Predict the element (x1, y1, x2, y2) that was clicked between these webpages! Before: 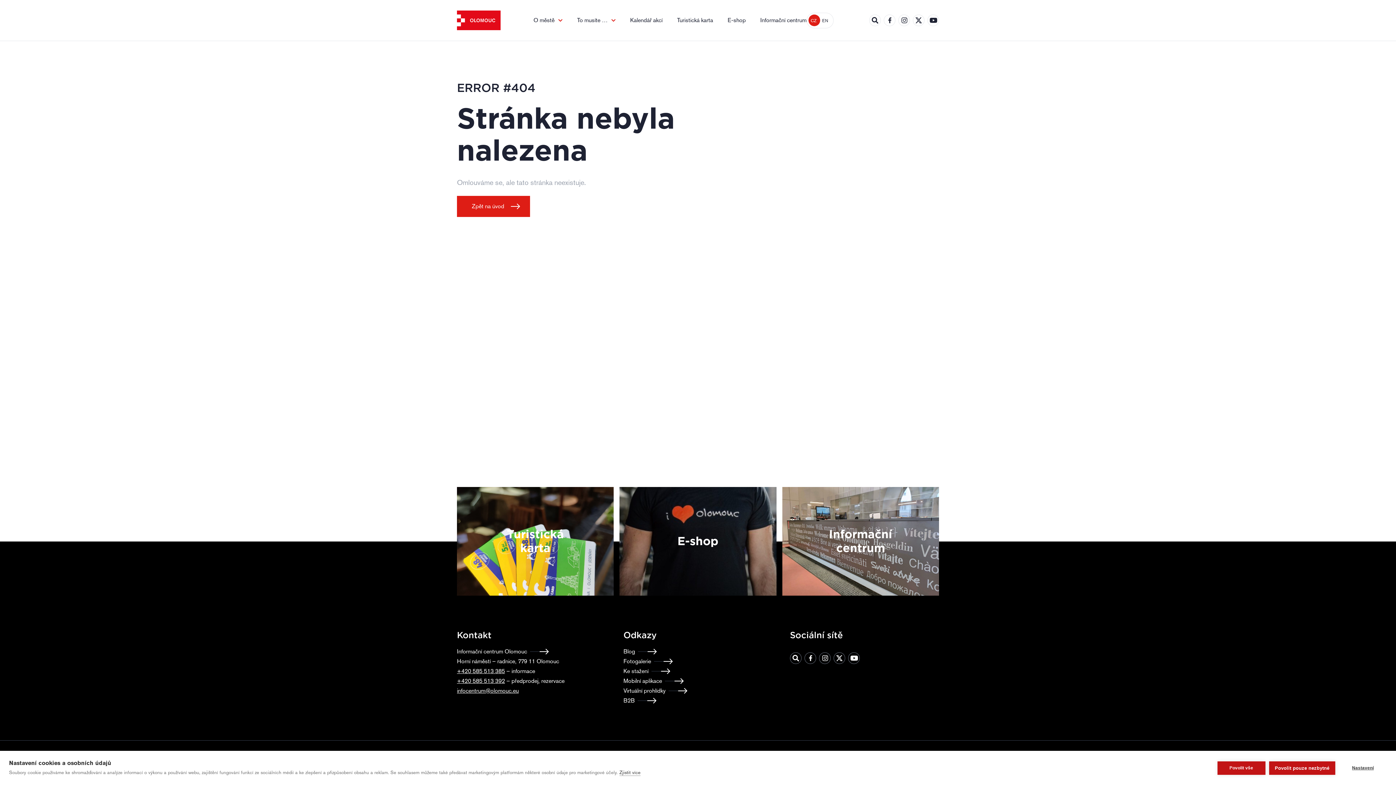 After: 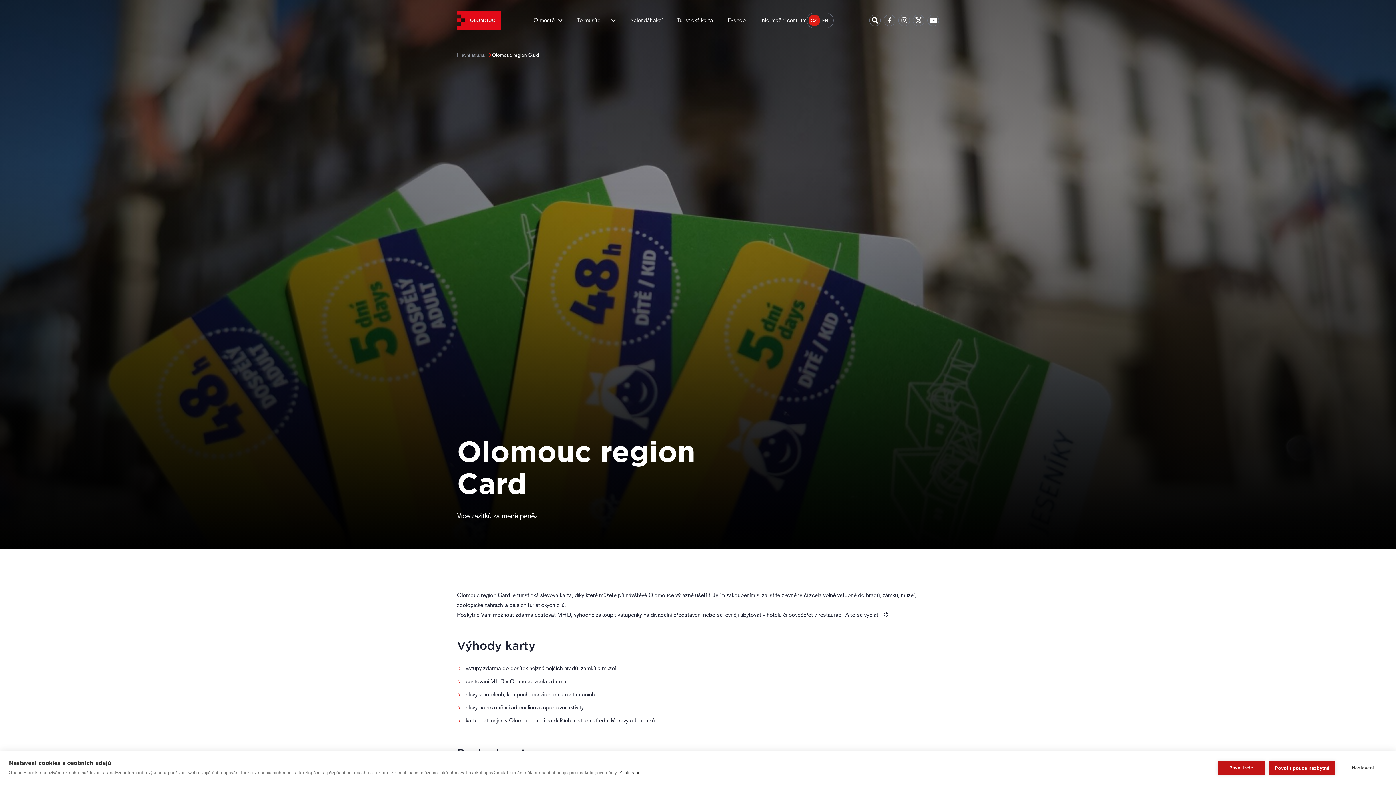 Action: label: Turistická karta bbox: (677, 16, 713, 24)